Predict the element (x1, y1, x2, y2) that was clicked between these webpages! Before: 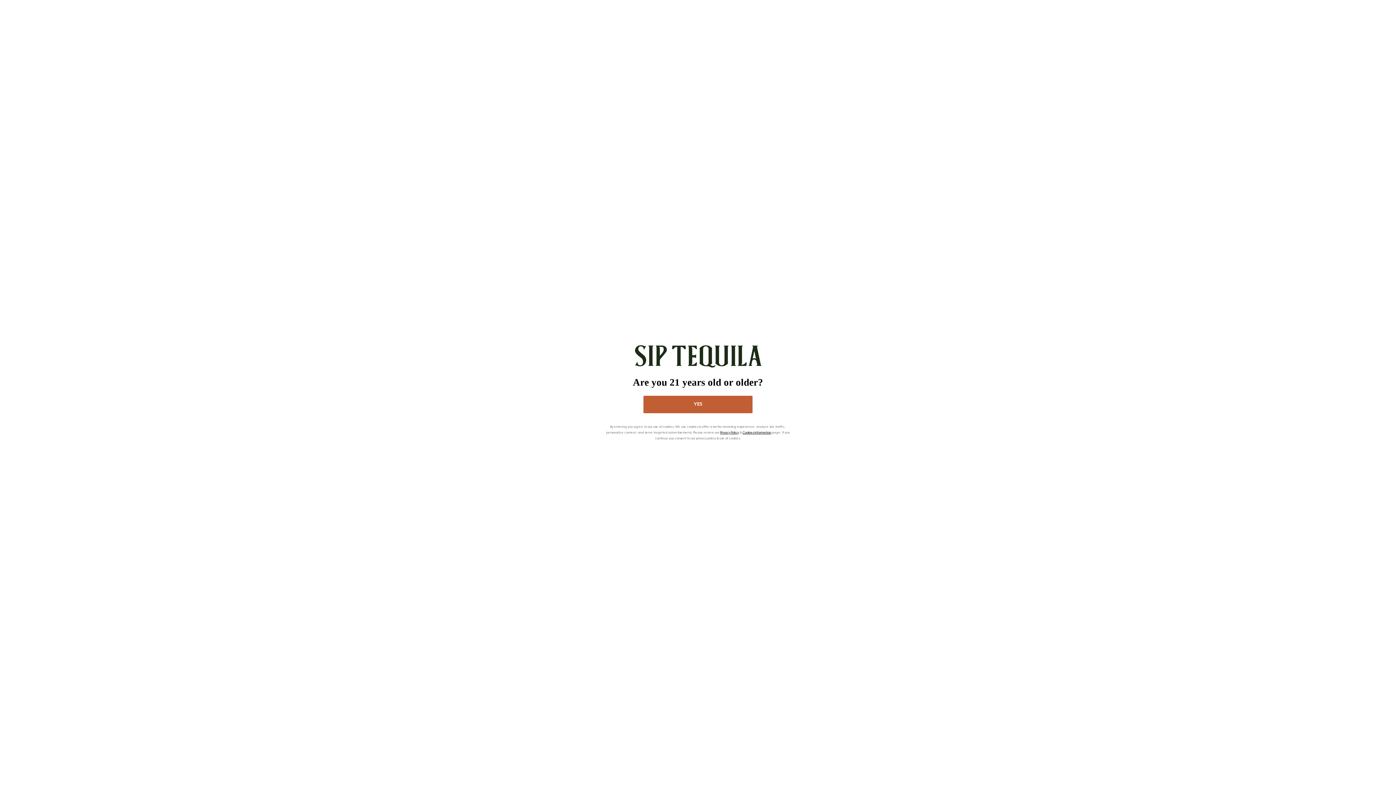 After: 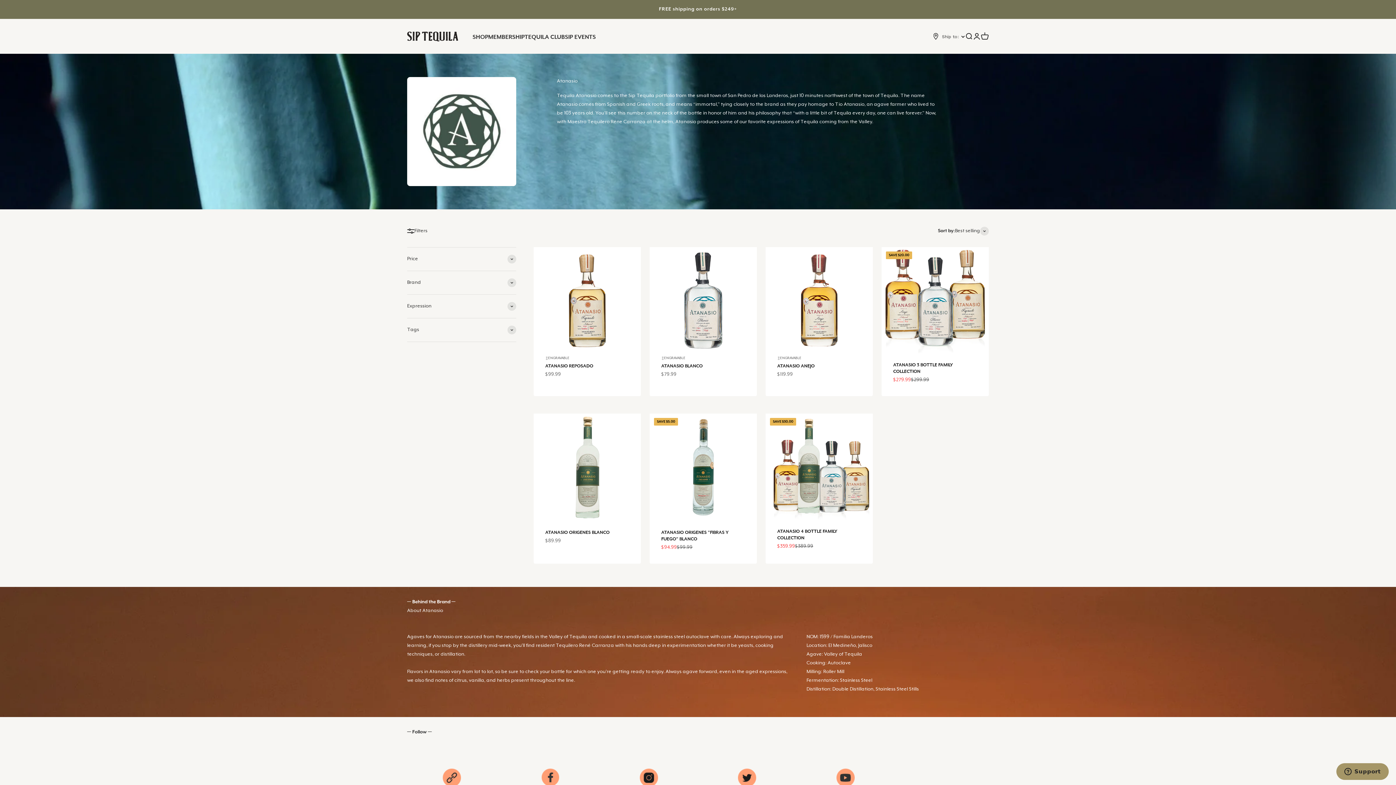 Action: bbox: (643, 395, 752, 413) label: YES